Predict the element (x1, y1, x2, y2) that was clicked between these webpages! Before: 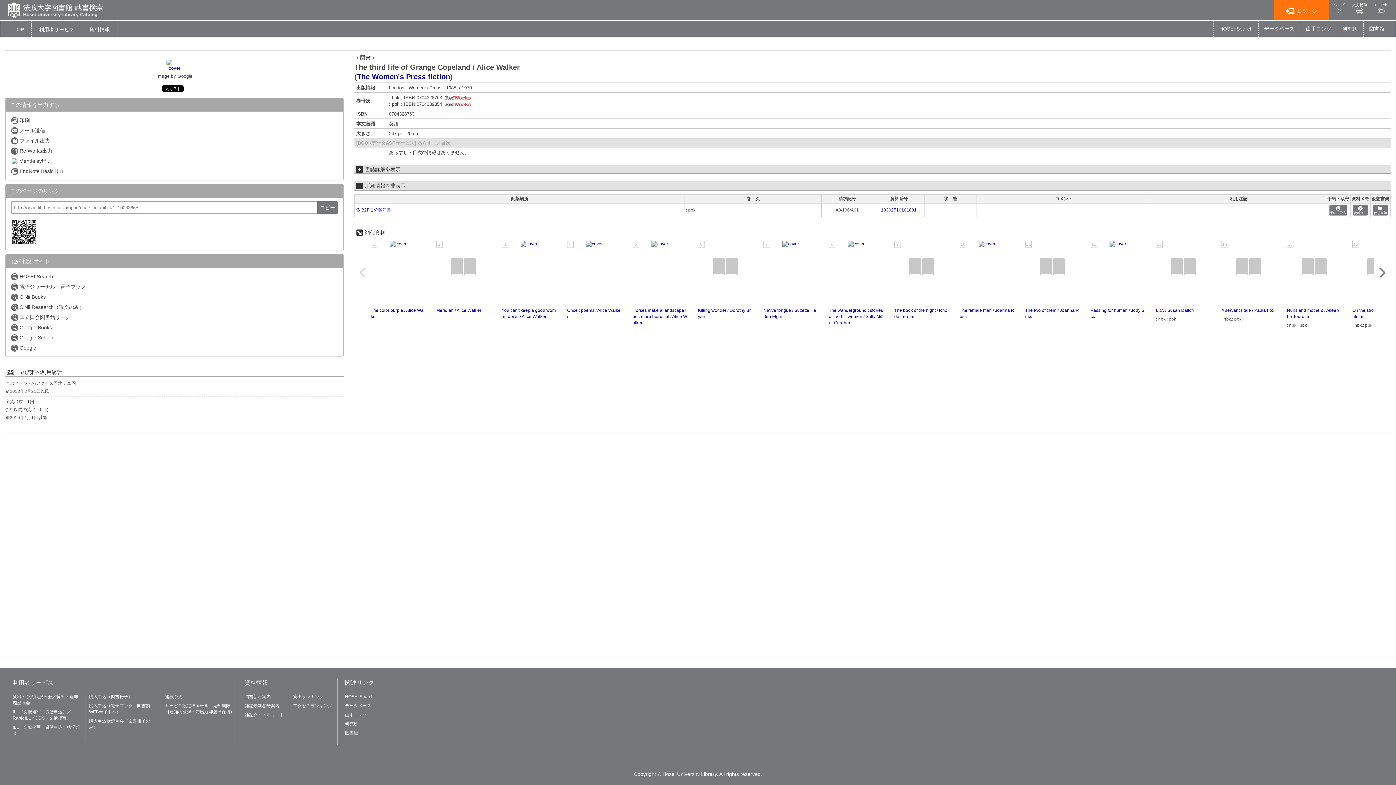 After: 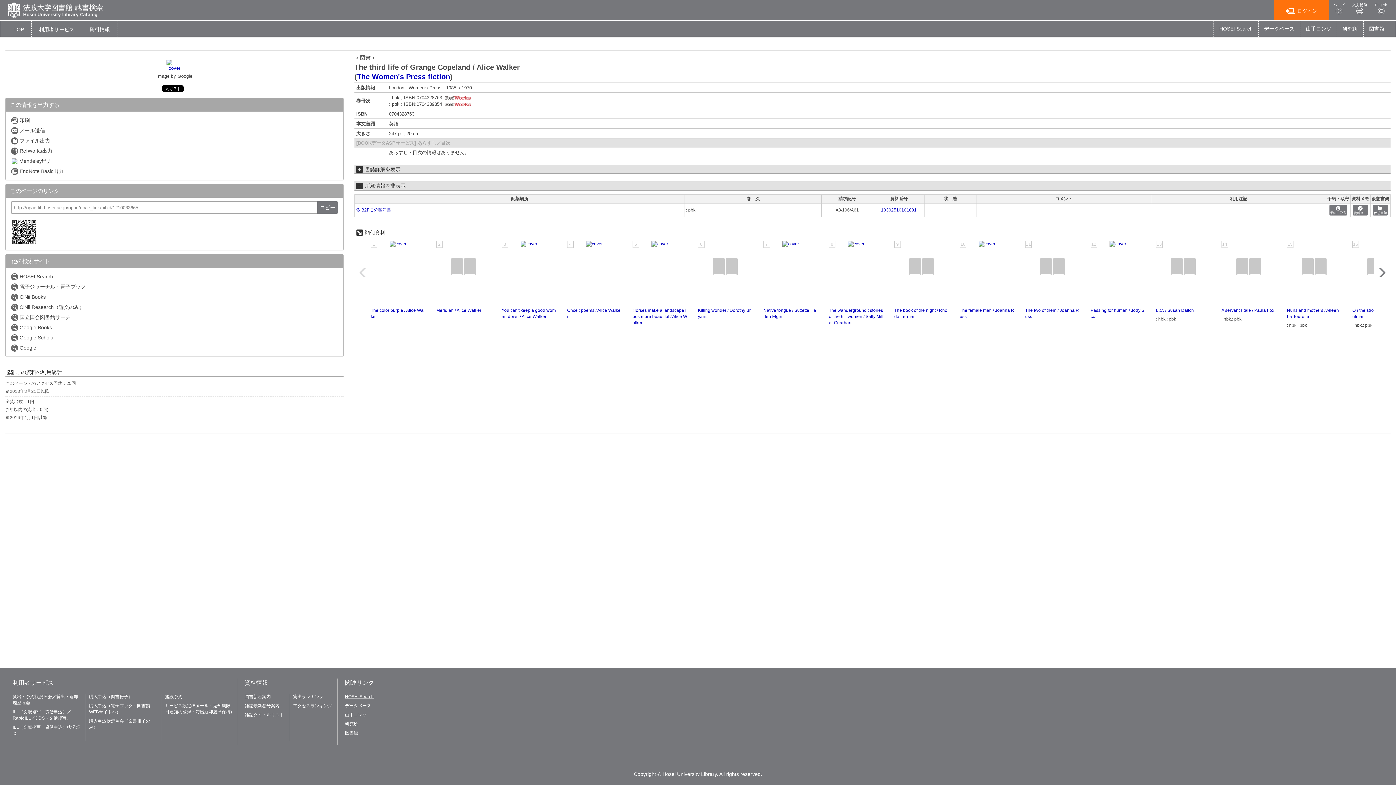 Action: label: HOSEI Search bbox: (345, 694, 373, 699)